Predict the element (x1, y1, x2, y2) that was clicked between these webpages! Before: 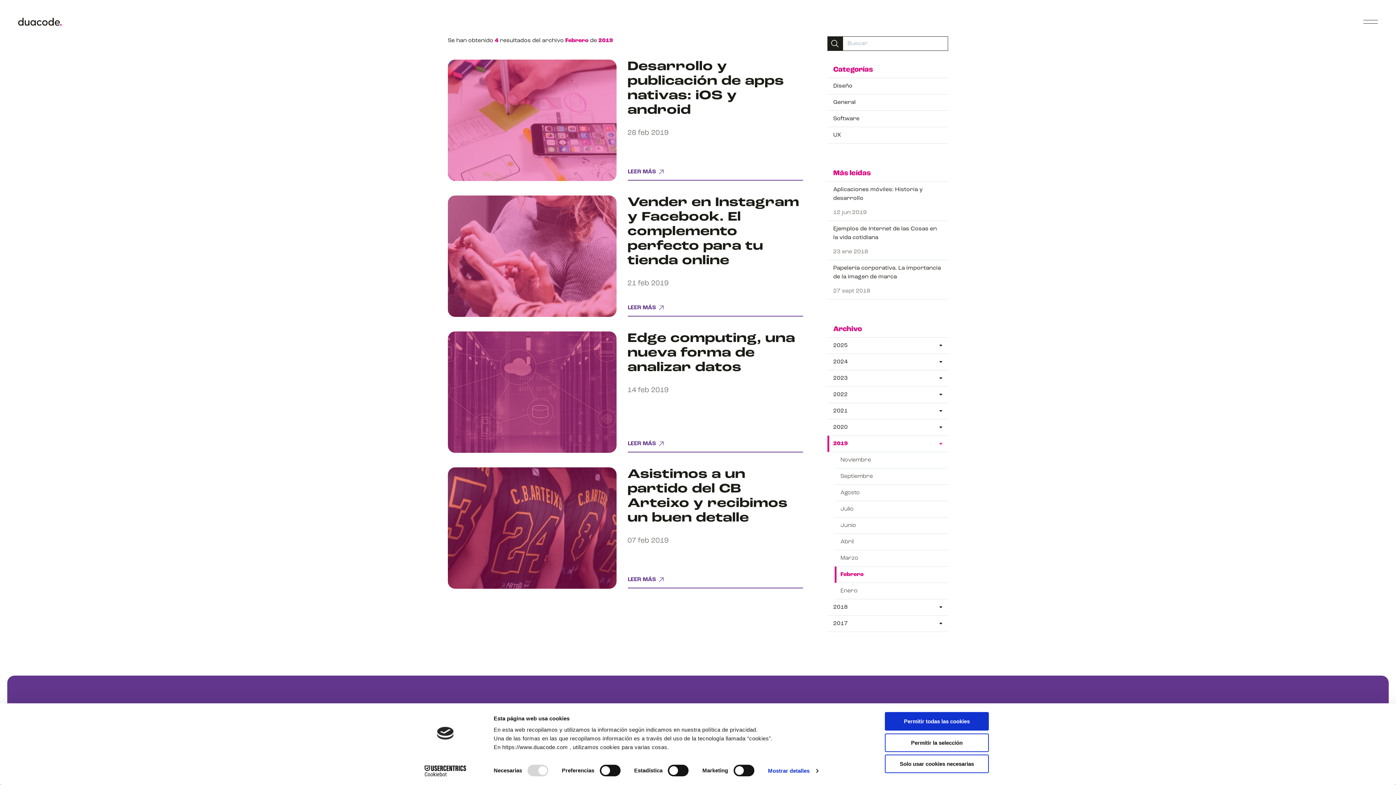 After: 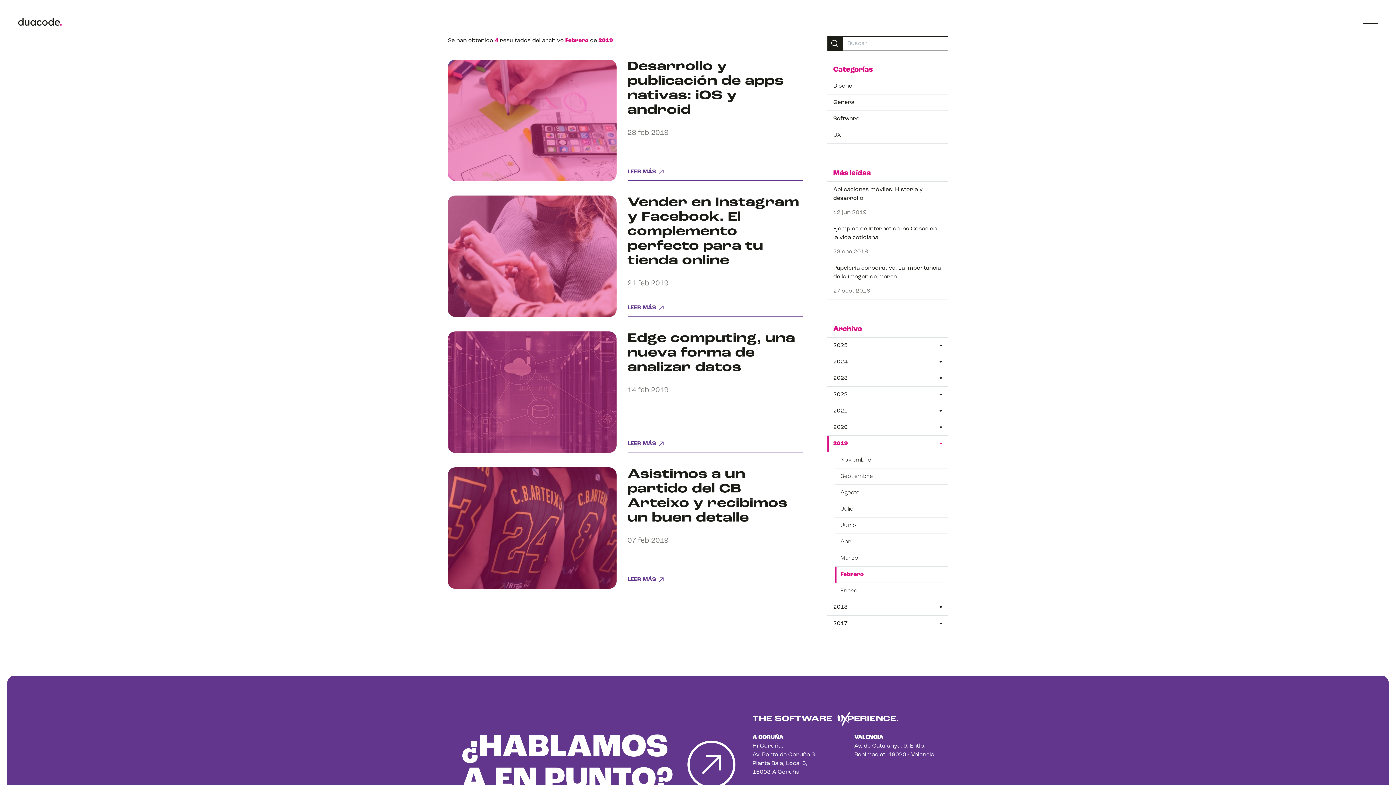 Action: label: Permitir la selección bbox: (885, 733, 989, 752)